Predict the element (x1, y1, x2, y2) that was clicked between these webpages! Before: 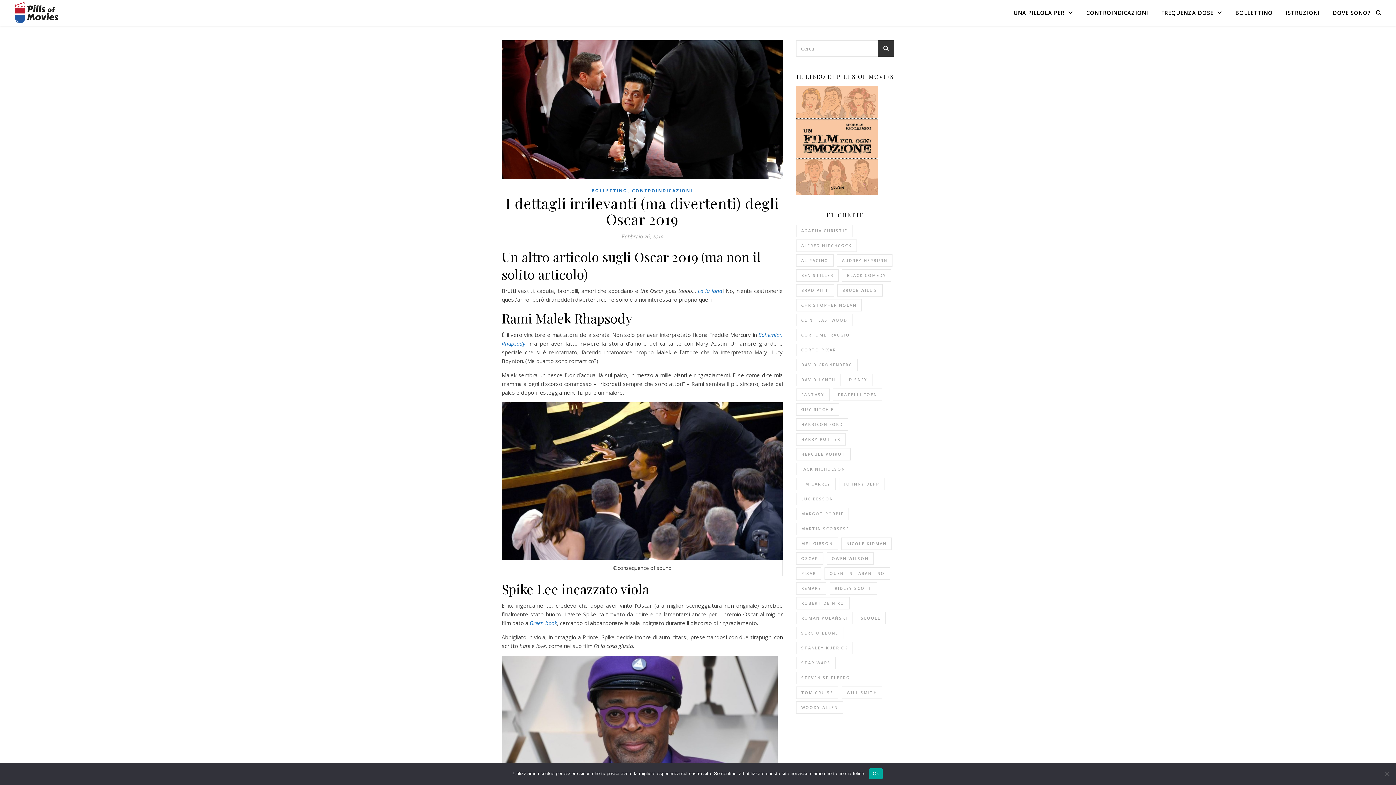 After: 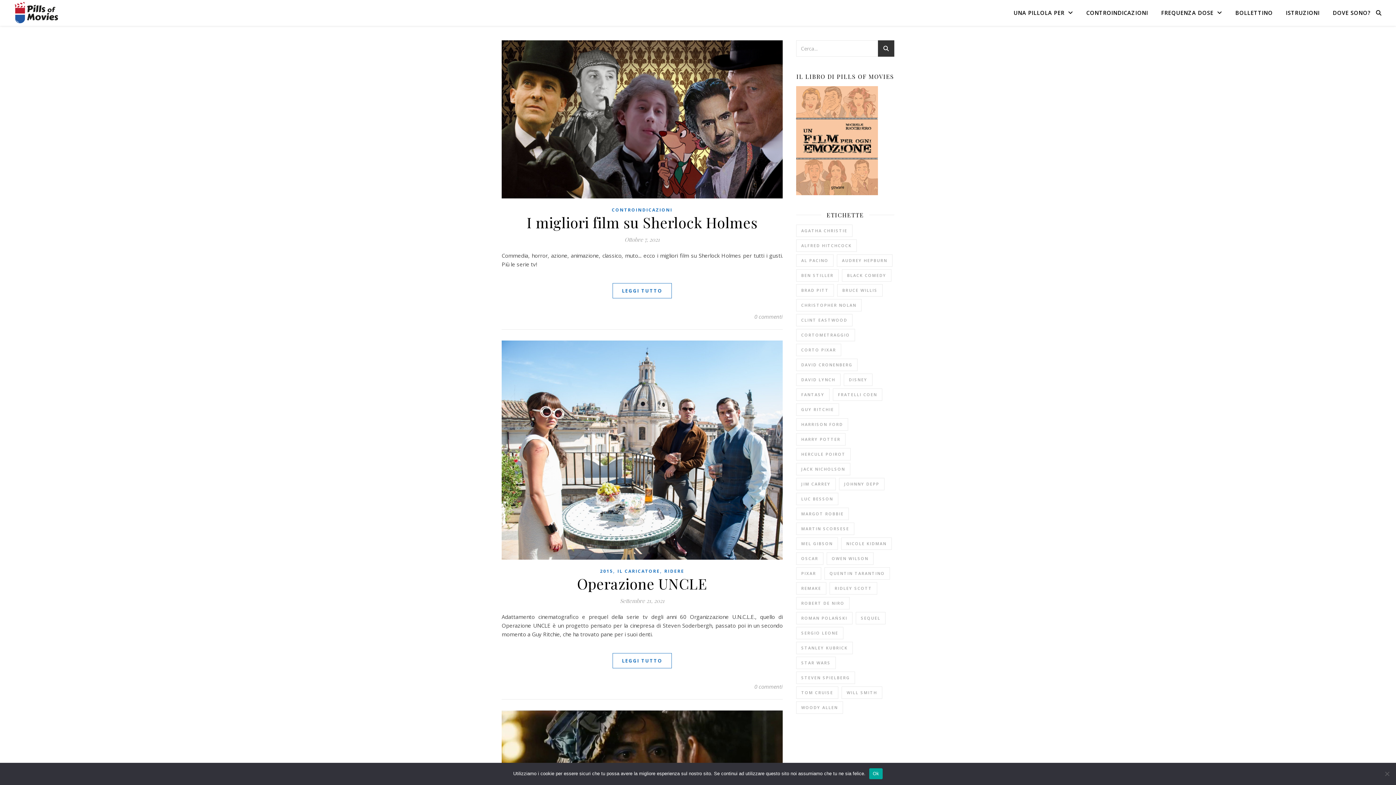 Action: bbox: (796, 403, 839, 415) label: Guy Ritchie (11 elementi)